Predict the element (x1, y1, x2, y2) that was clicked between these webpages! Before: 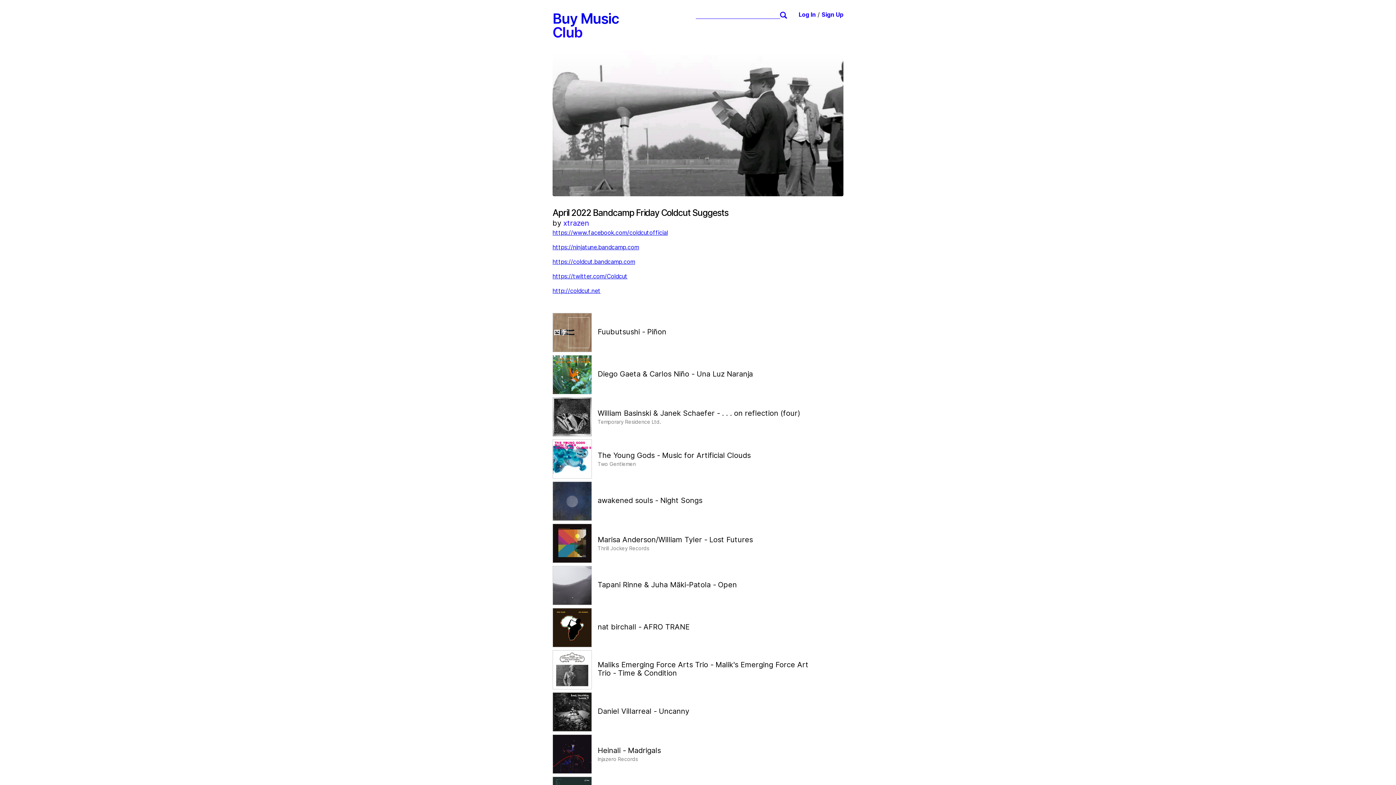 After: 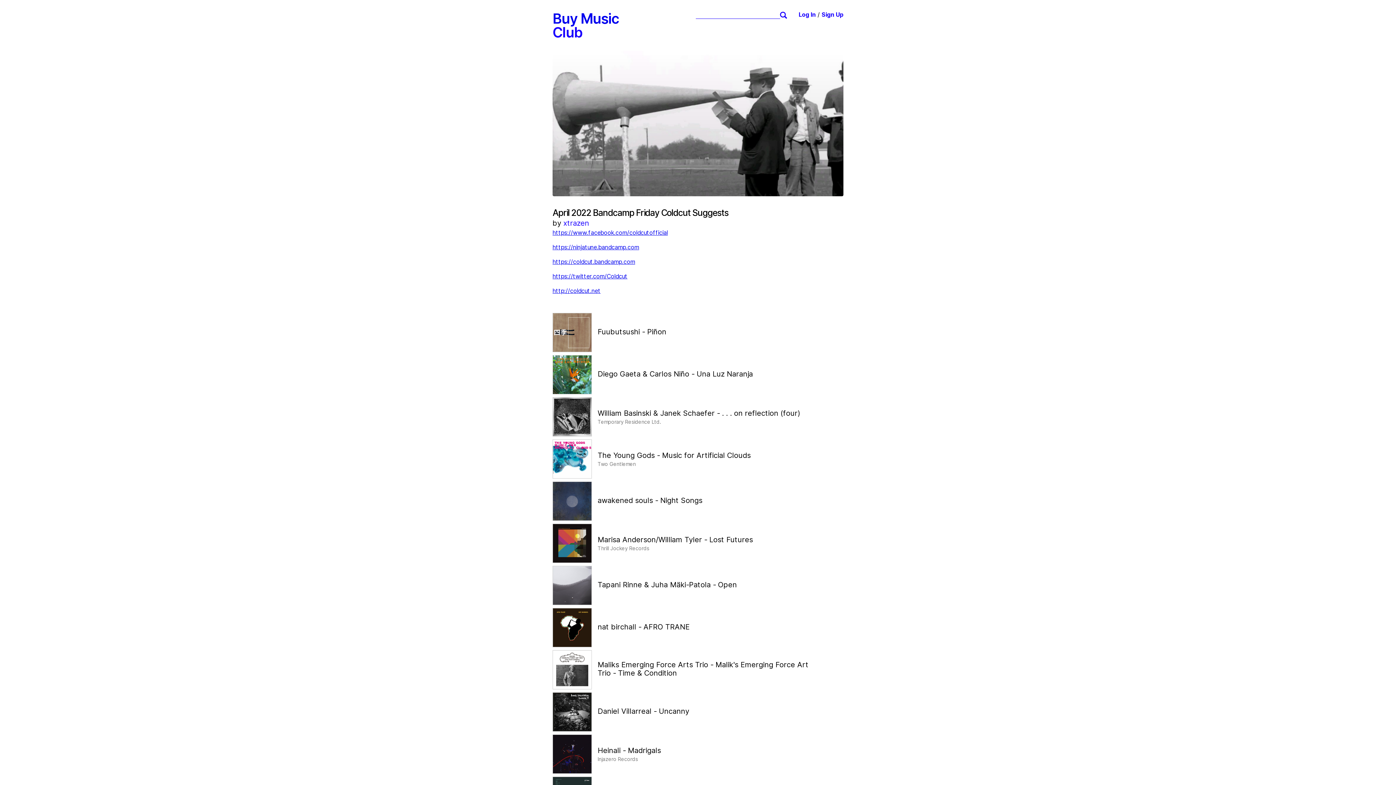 Action: label: https://coldcut.bandcamp.com bbox: (552, 258, 635, 265)